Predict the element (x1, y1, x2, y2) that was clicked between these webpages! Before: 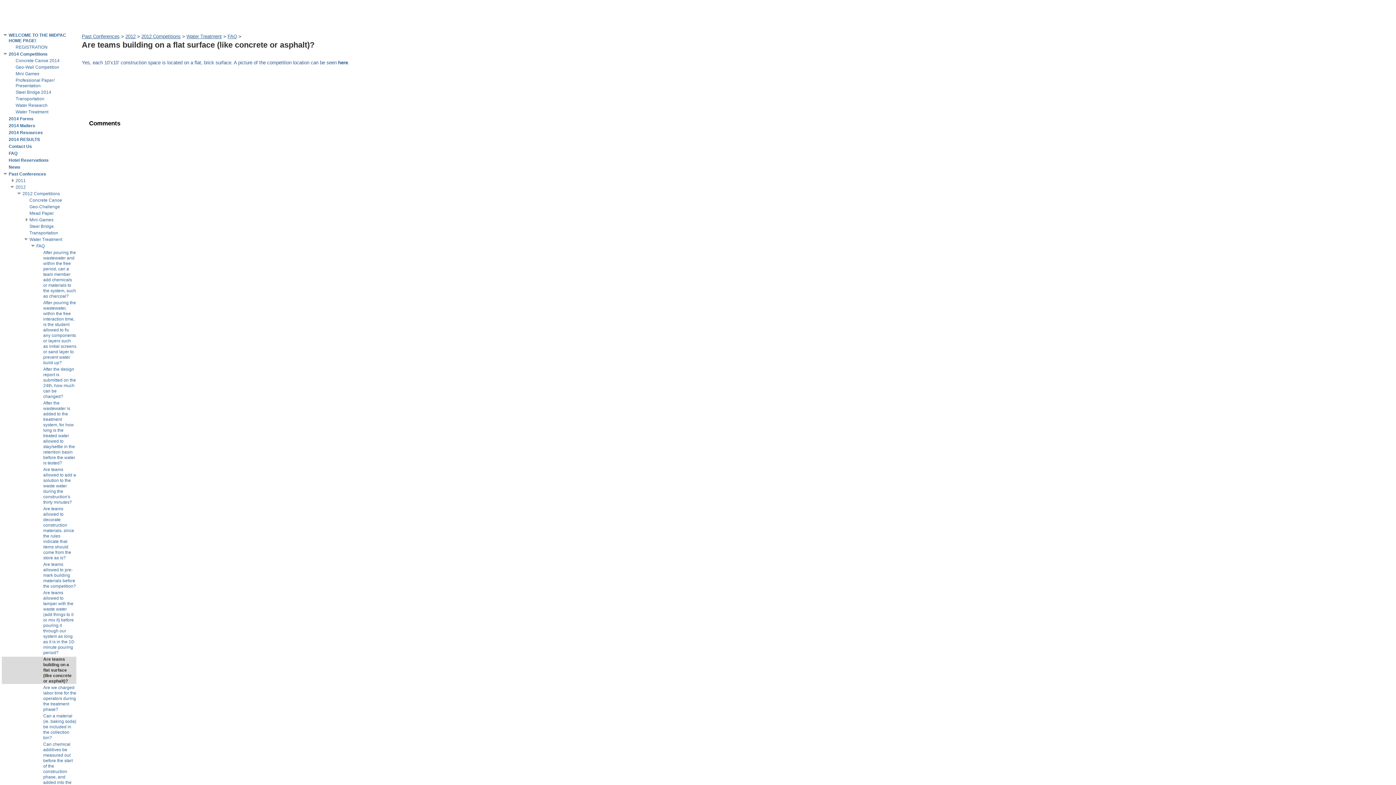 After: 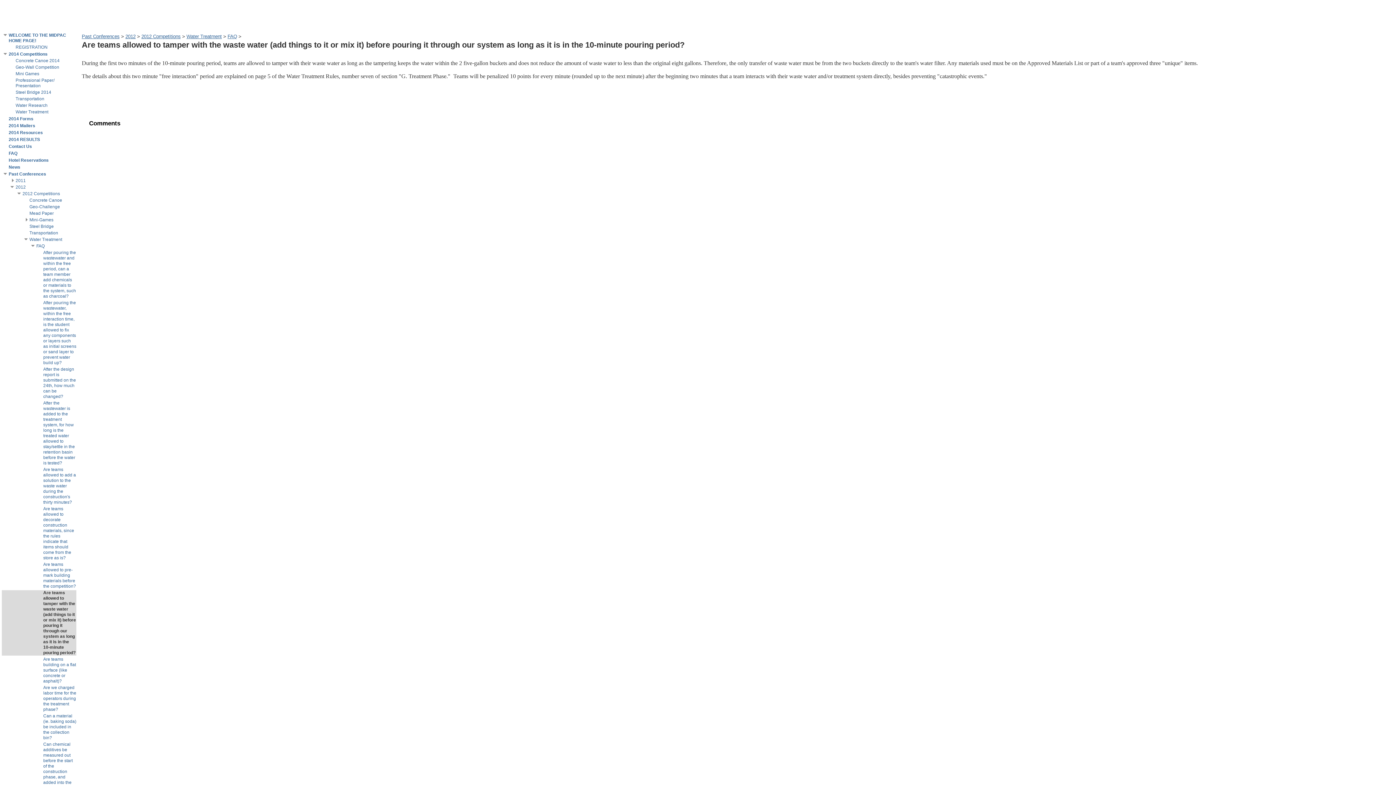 Action: label: Are teams allowed to tamper with the waste water (add things to it or mix it) before pouring it through our system as long as it is in the 10-minute pouring period? bbox: (43, 590, 76, 656)